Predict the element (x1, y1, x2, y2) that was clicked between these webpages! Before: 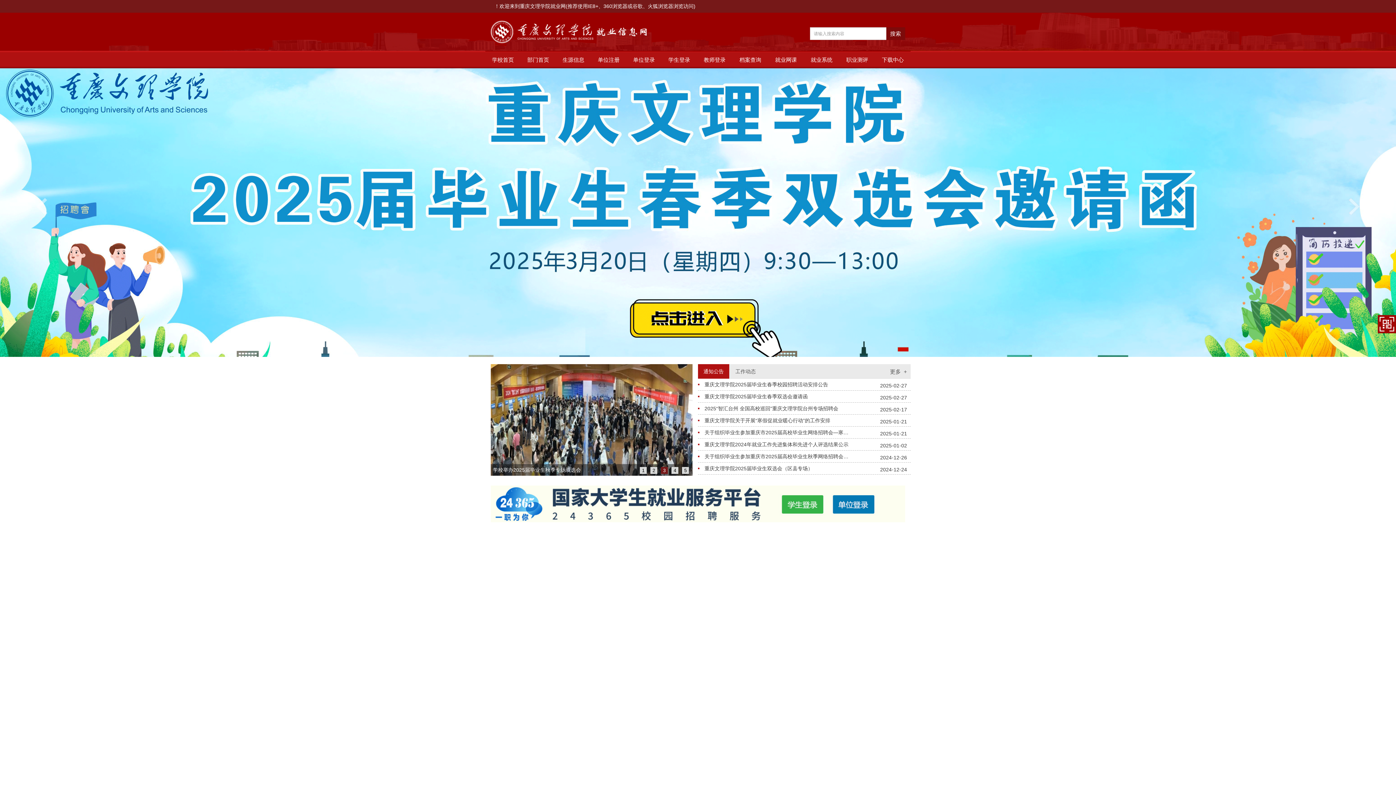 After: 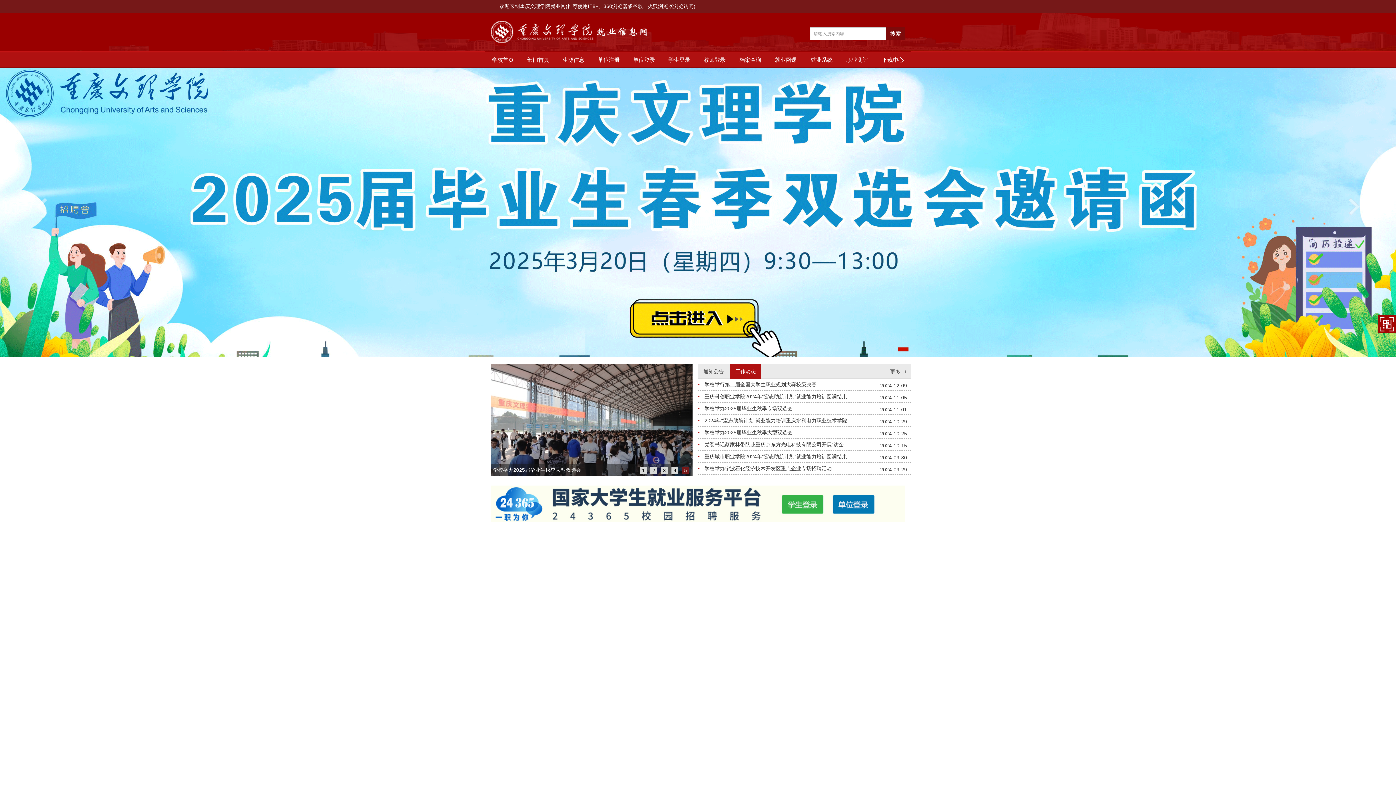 Action: bbox: (730, 364, 761, 378) label: 工作动态